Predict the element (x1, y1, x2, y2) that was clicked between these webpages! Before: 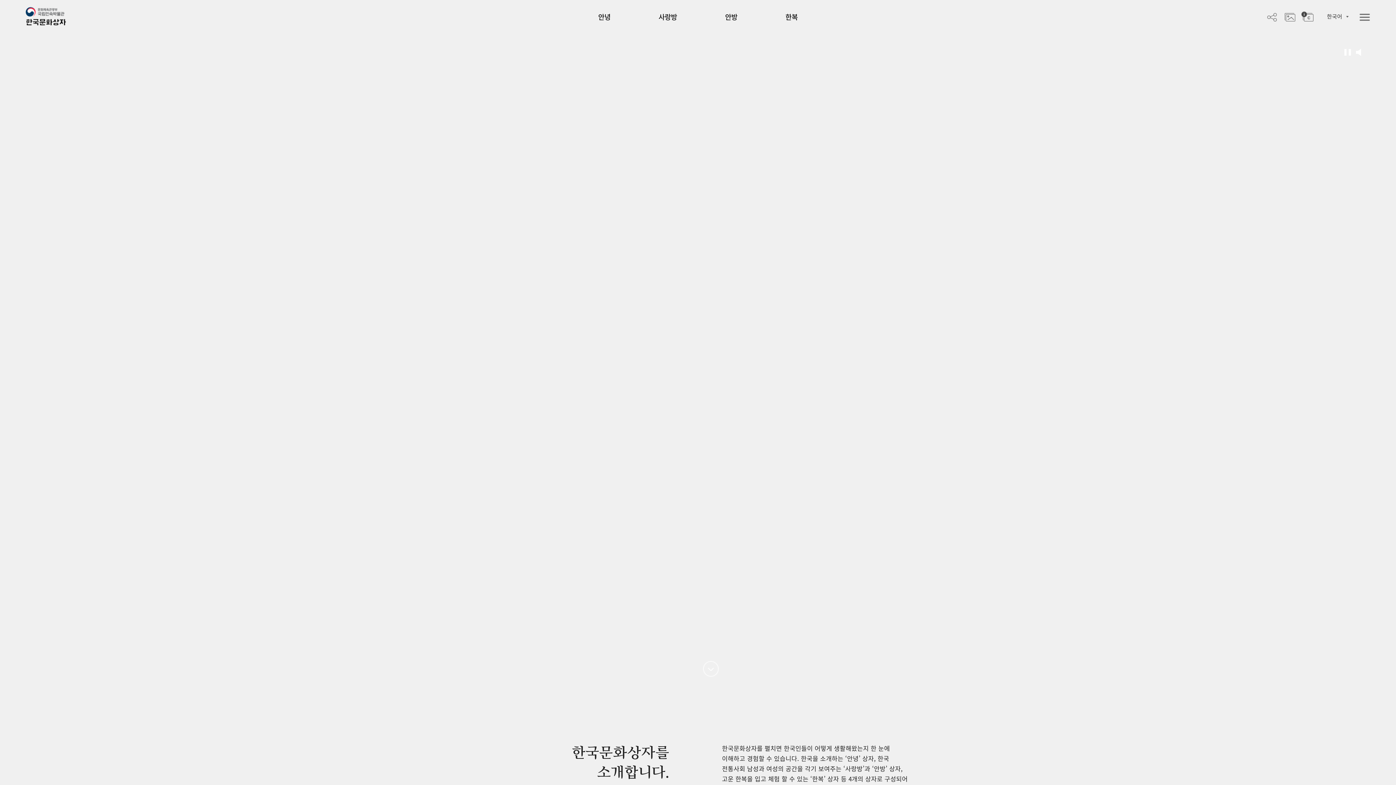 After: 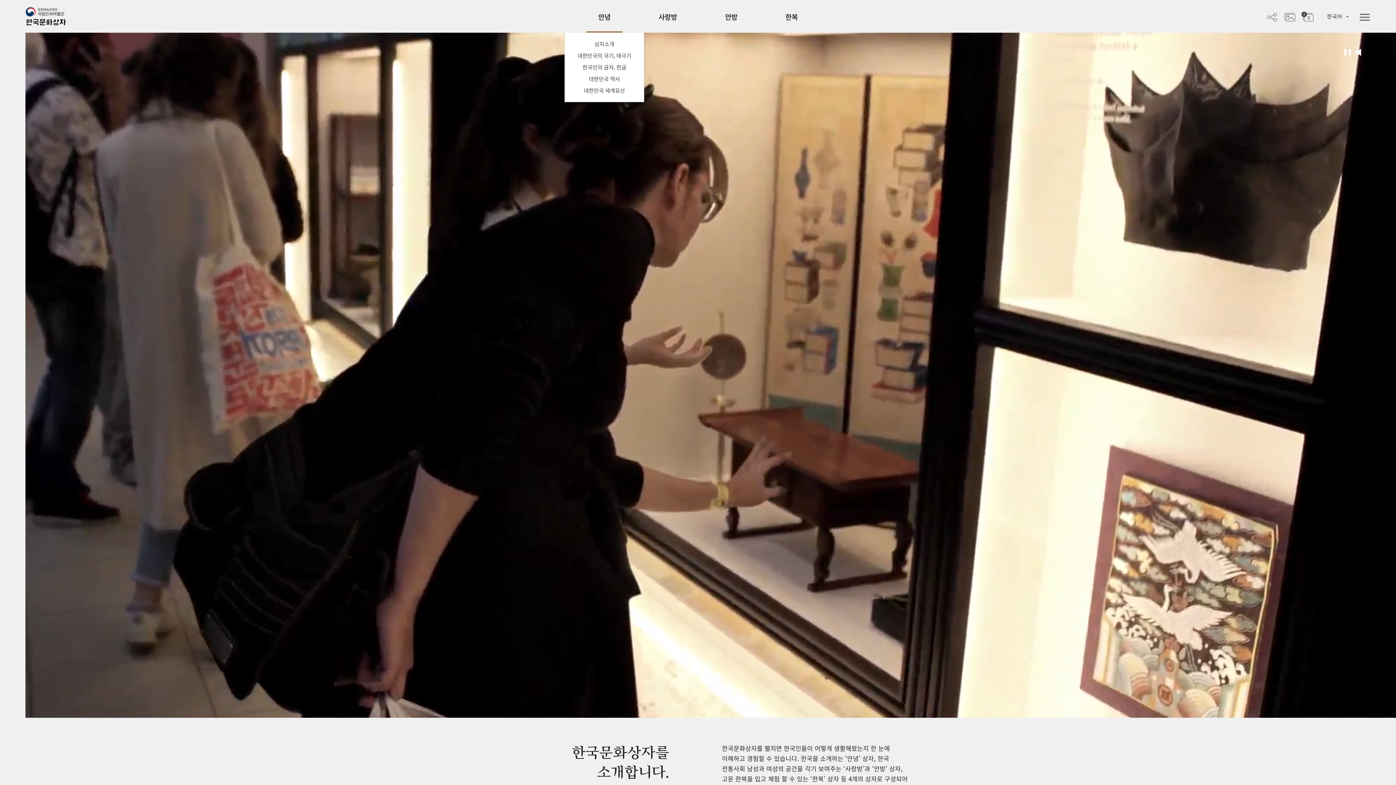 Action: bbox: (598, 11, 610, 21) label: 안녕